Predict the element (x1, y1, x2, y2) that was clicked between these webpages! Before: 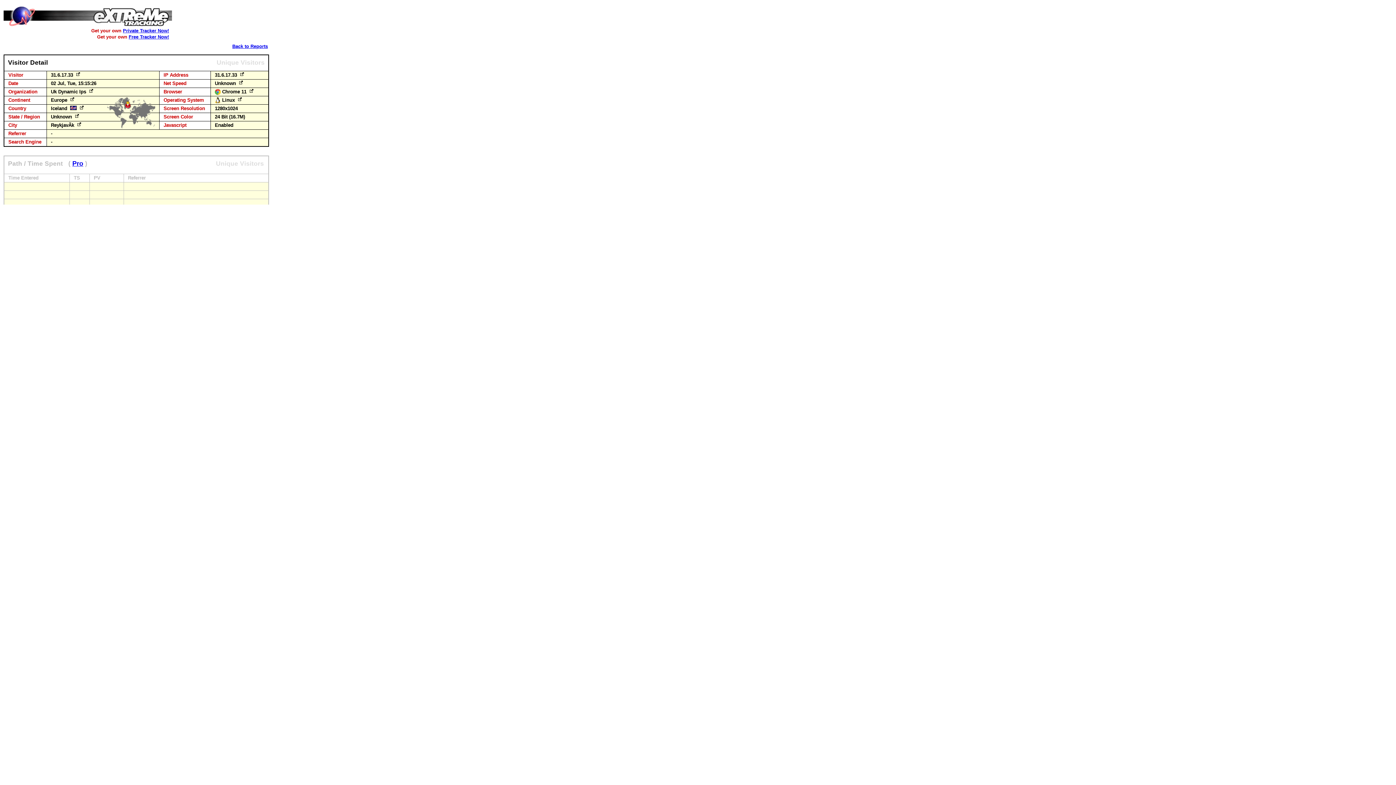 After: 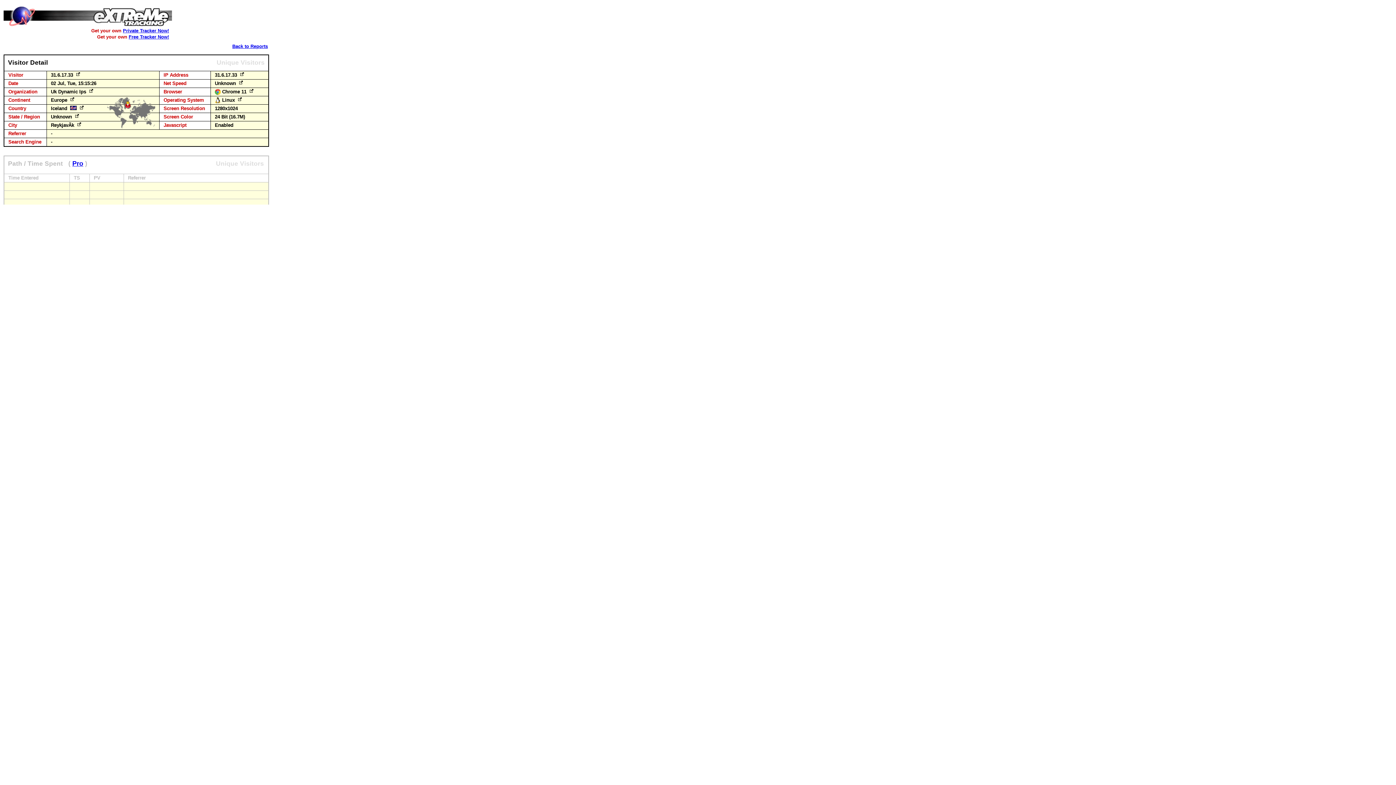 Action: bbox: (87, 89, 94, 94)